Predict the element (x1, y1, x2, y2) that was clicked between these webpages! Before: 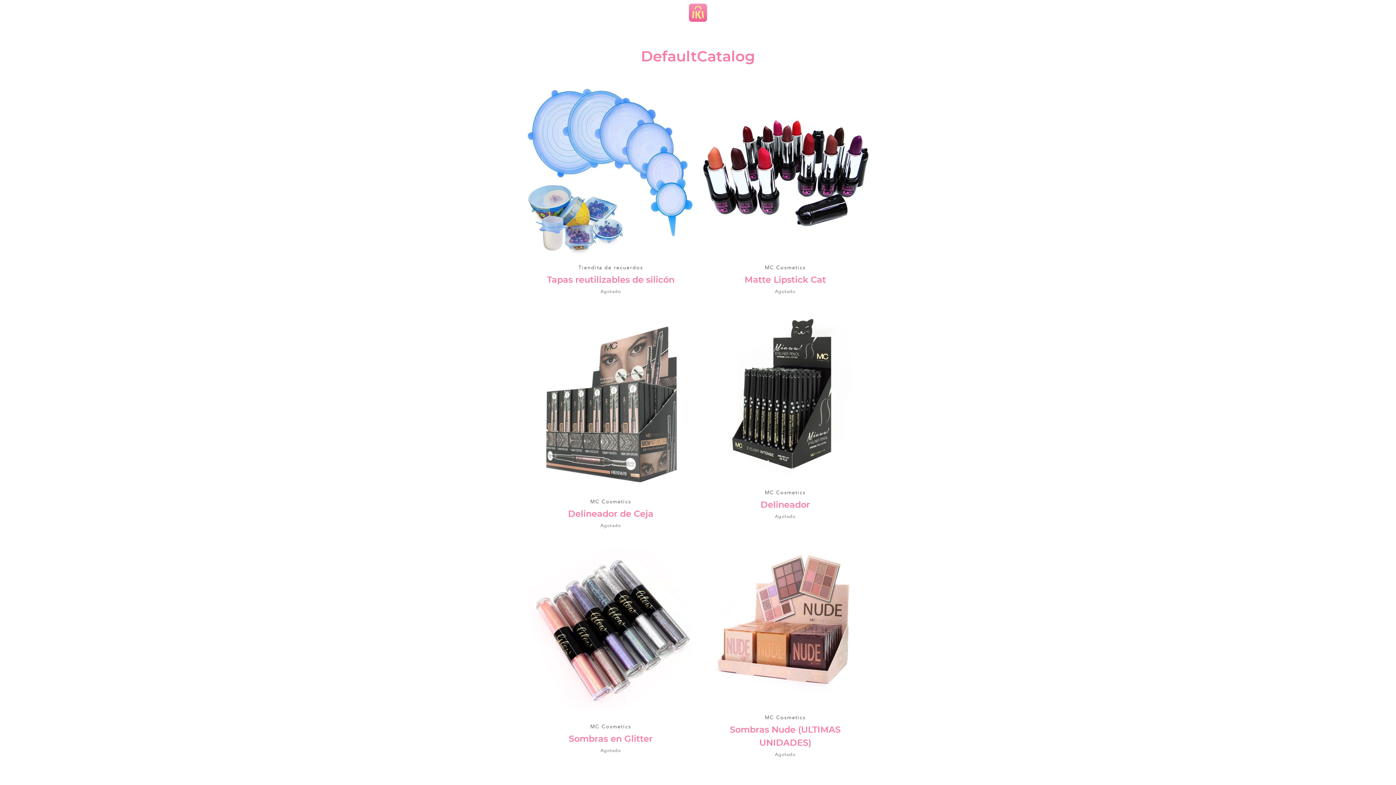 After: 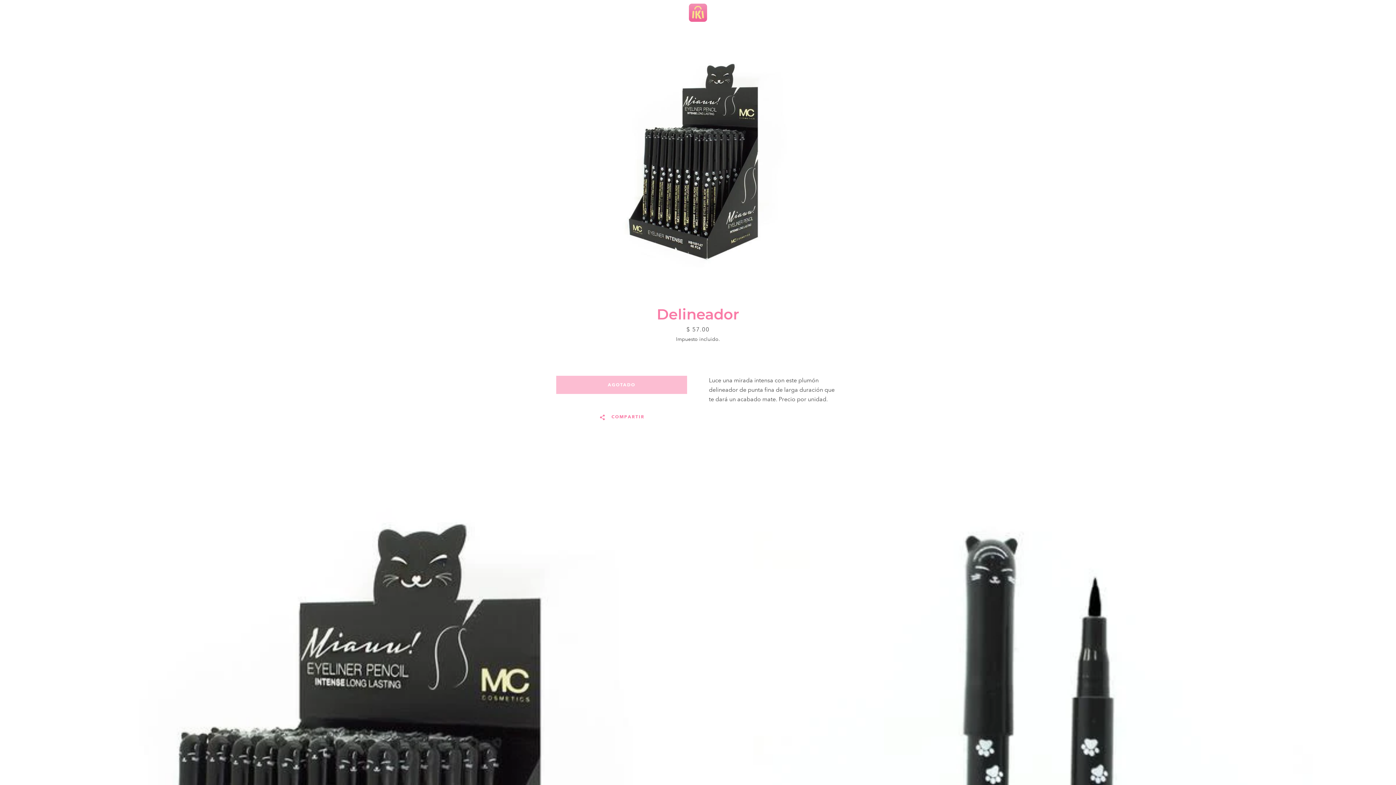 Action: label: MC Cosmetics
Delineador
Agotado bbox: (701, 312, 869, 529)